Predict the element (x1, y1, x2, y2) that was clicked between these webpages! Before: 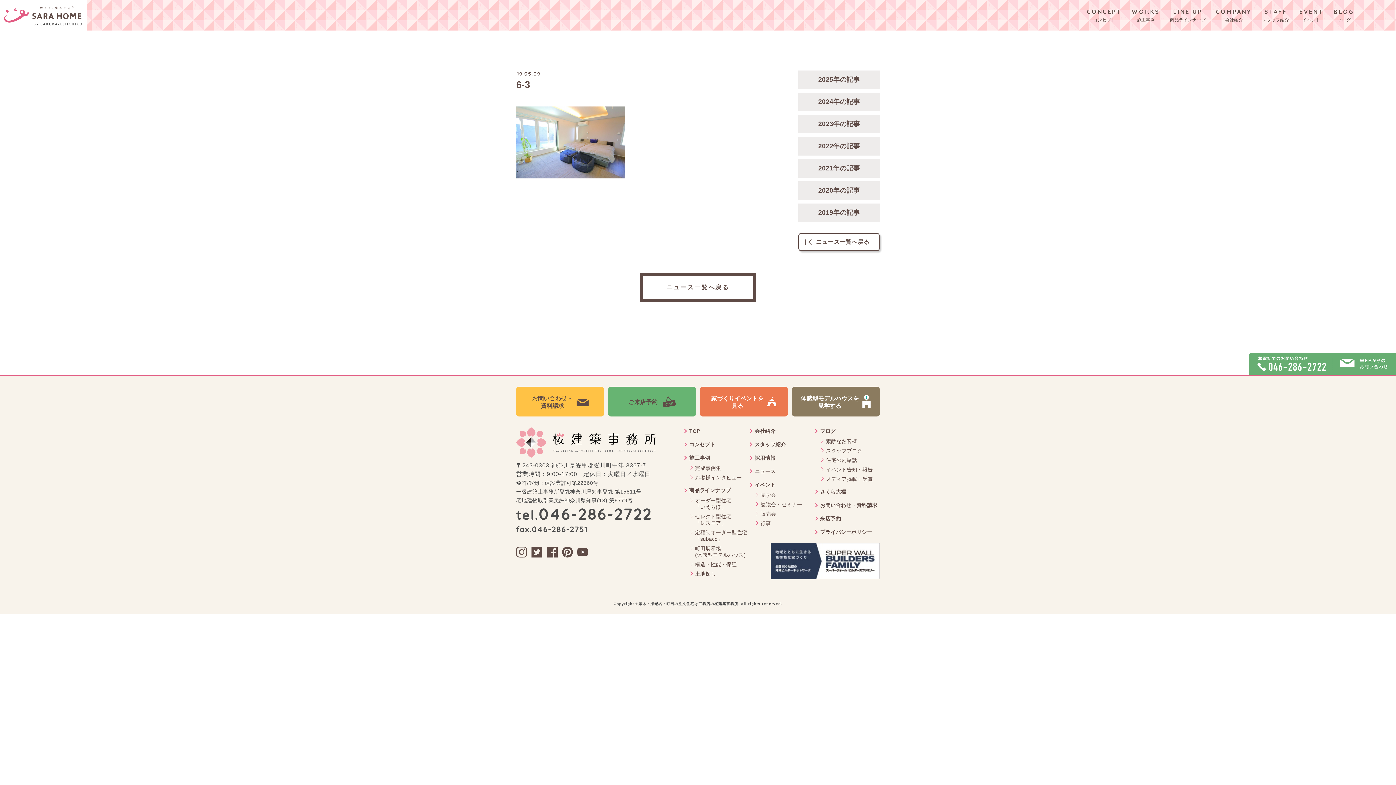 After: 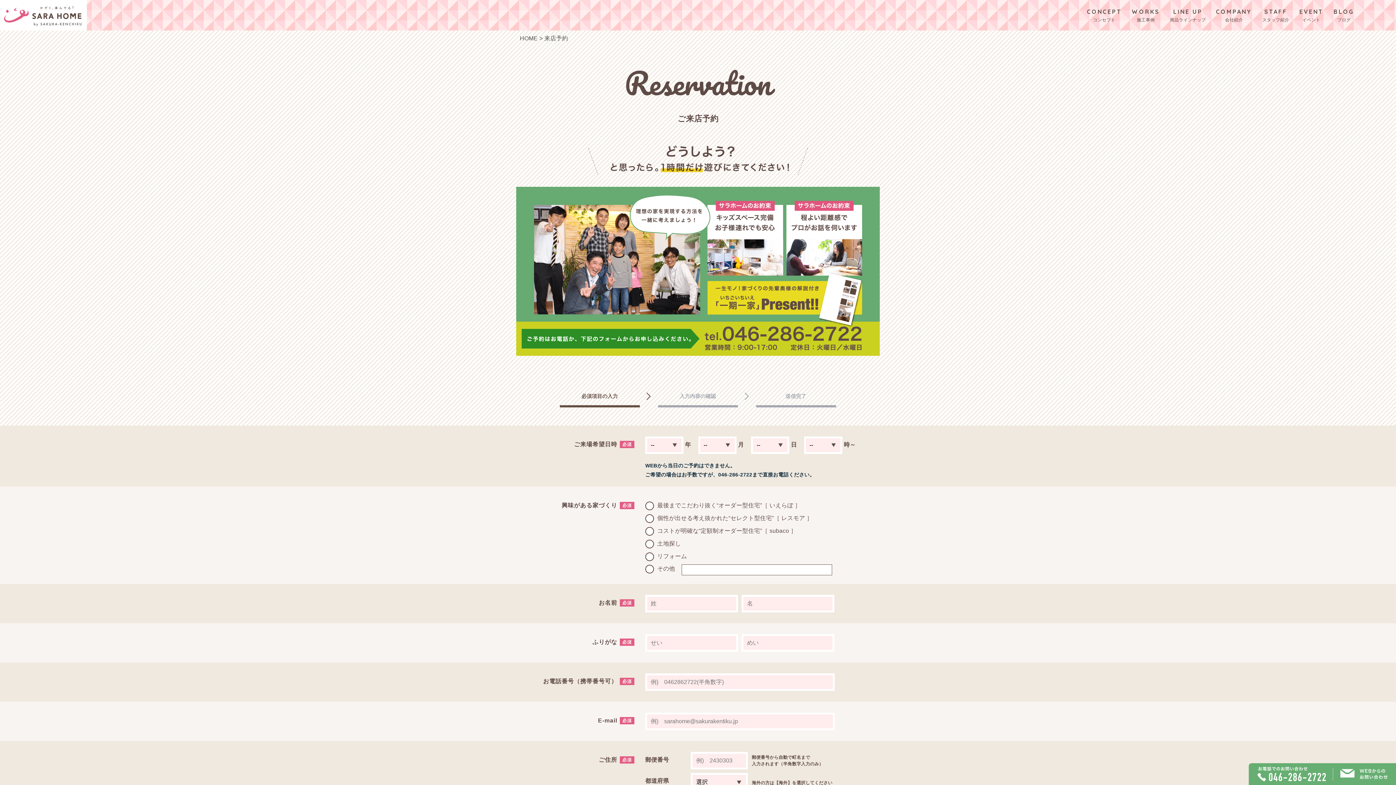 Action: bbox: (608, 386, 696, 416) label: ご来店予約